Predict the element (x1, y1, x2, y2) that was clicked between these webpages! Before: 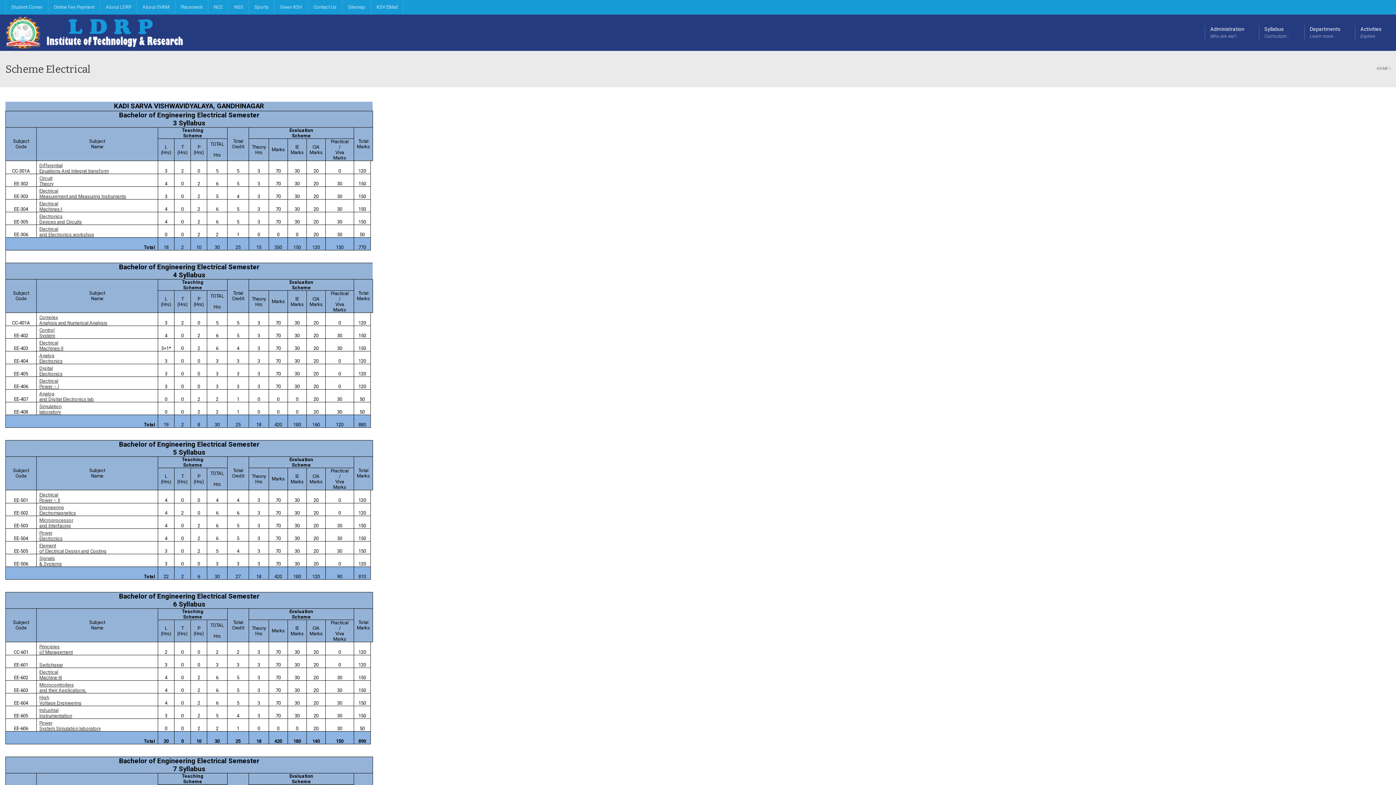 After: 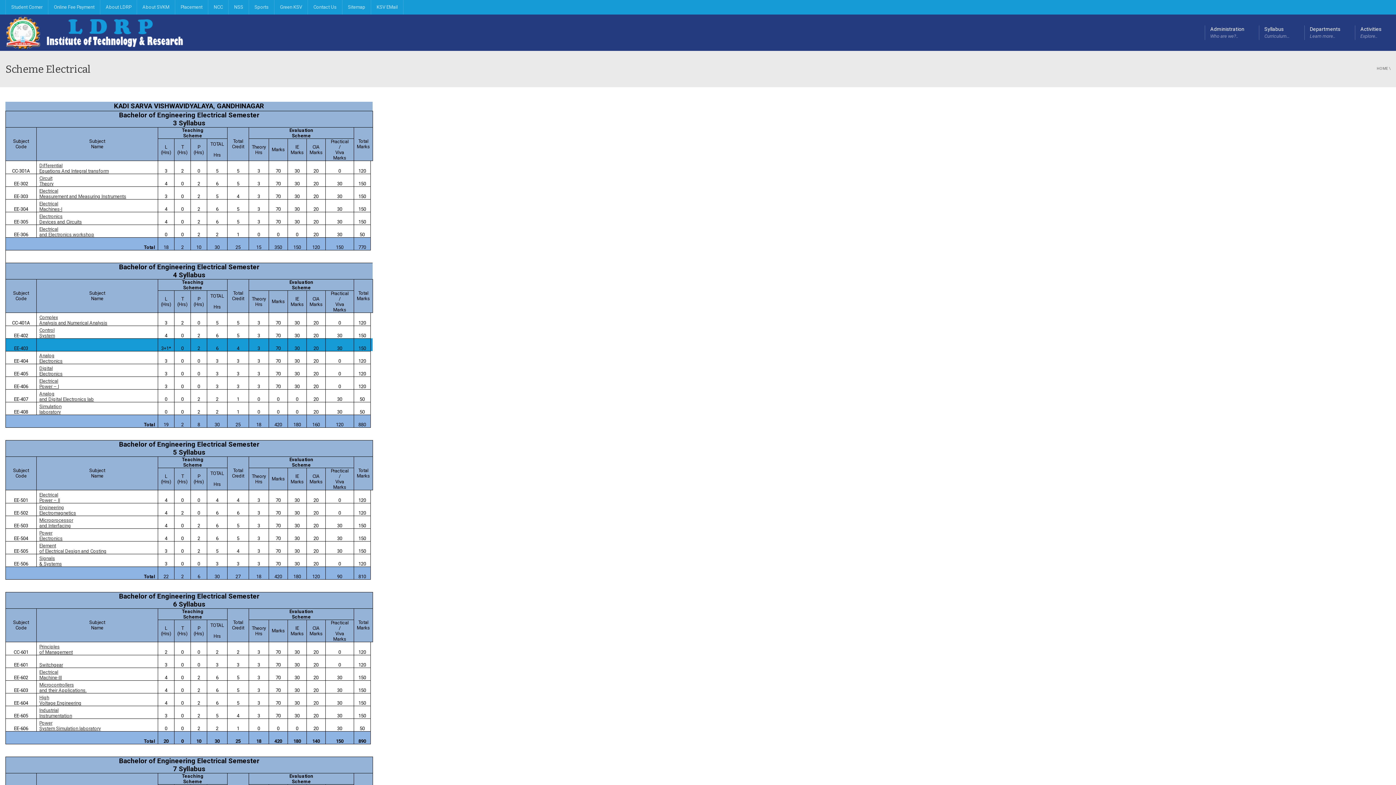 Action: bbox: (39, 340, 63, 351) label: Electrical
Machines-II